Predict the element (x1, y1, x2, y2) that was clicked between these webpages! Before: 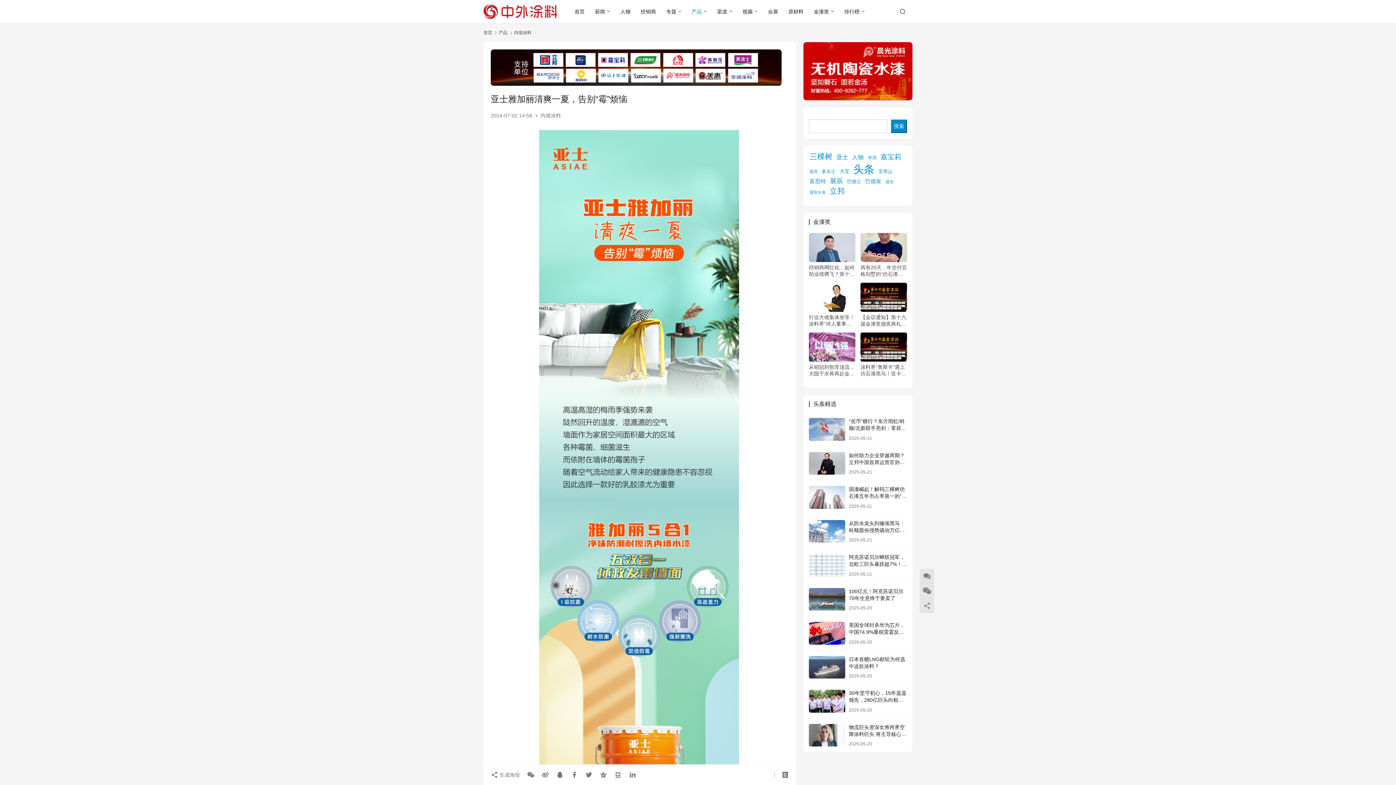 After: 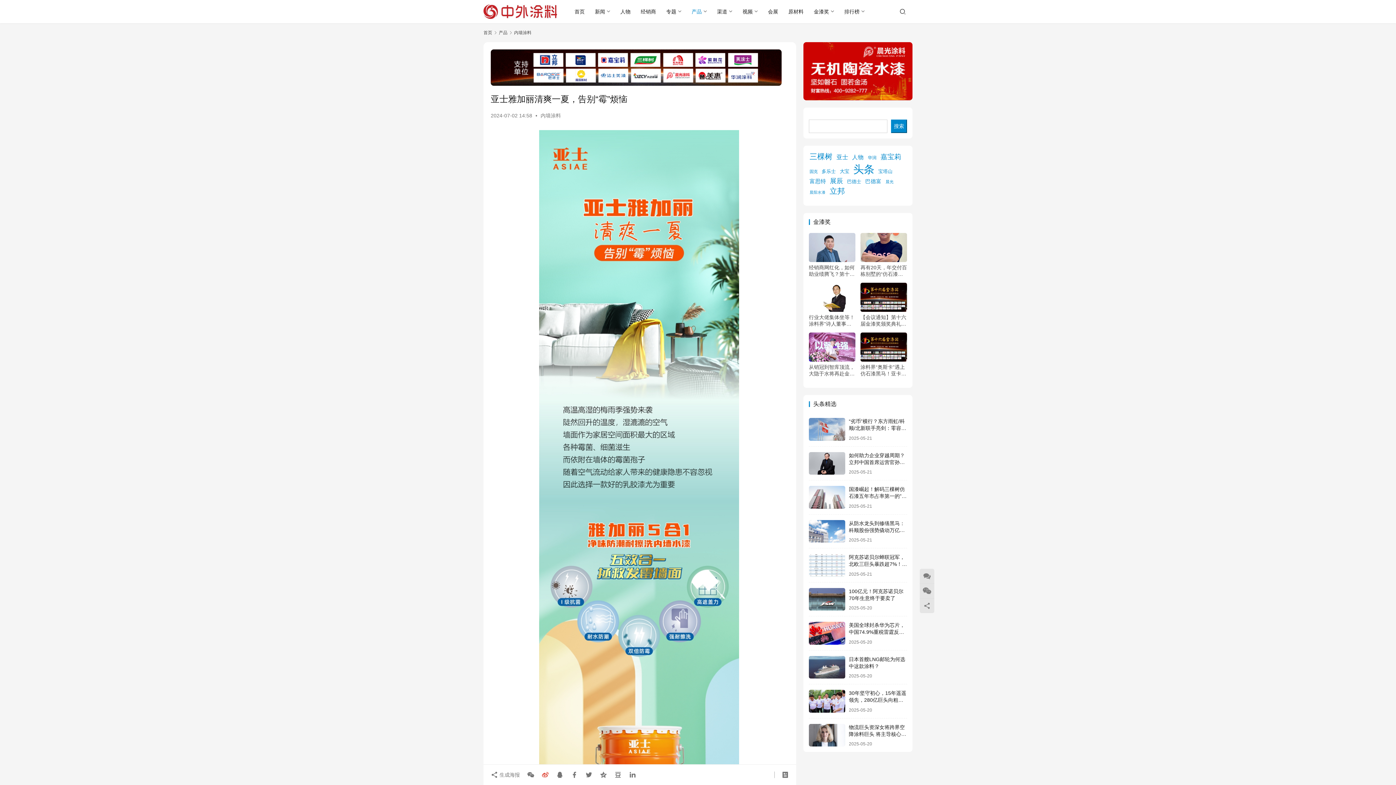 Action: bbox: (538, 768, 552, 781)